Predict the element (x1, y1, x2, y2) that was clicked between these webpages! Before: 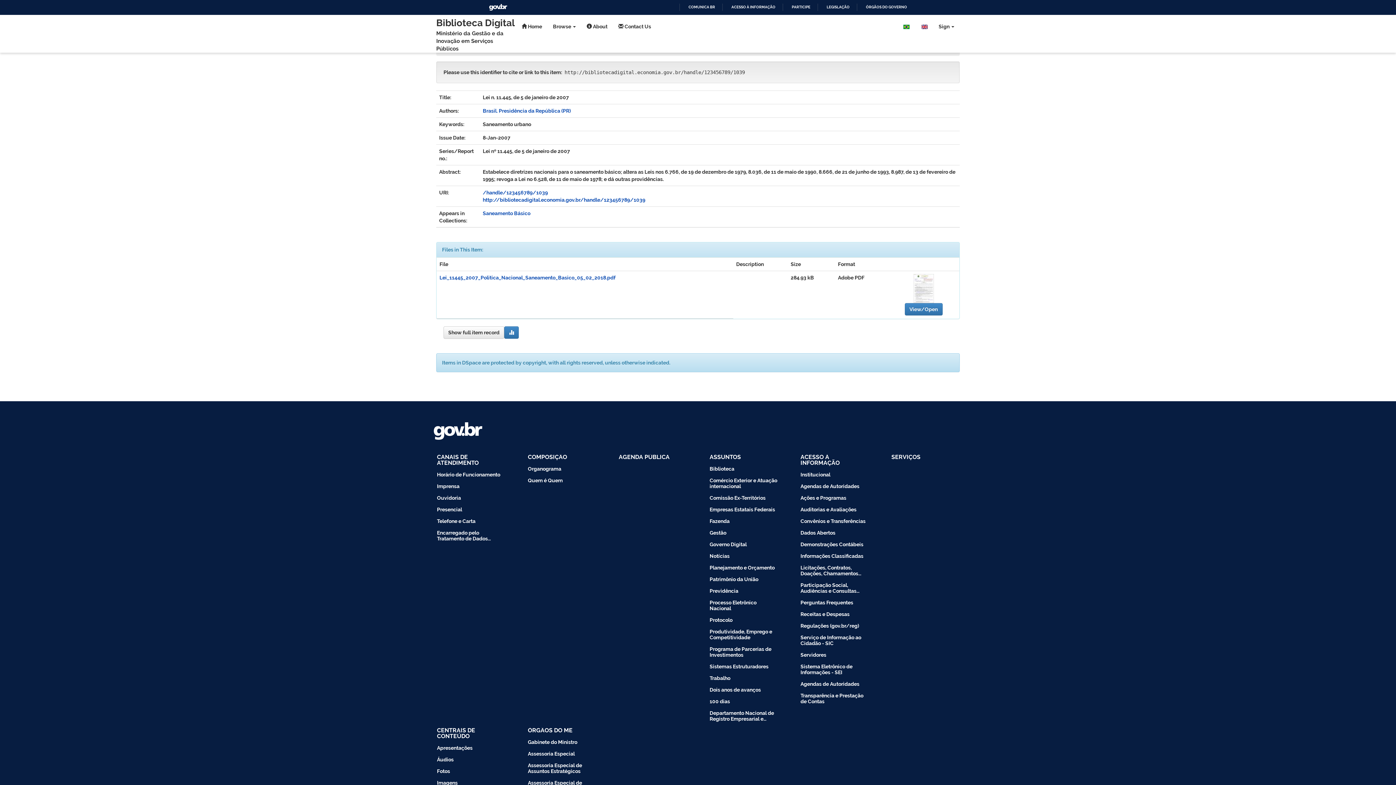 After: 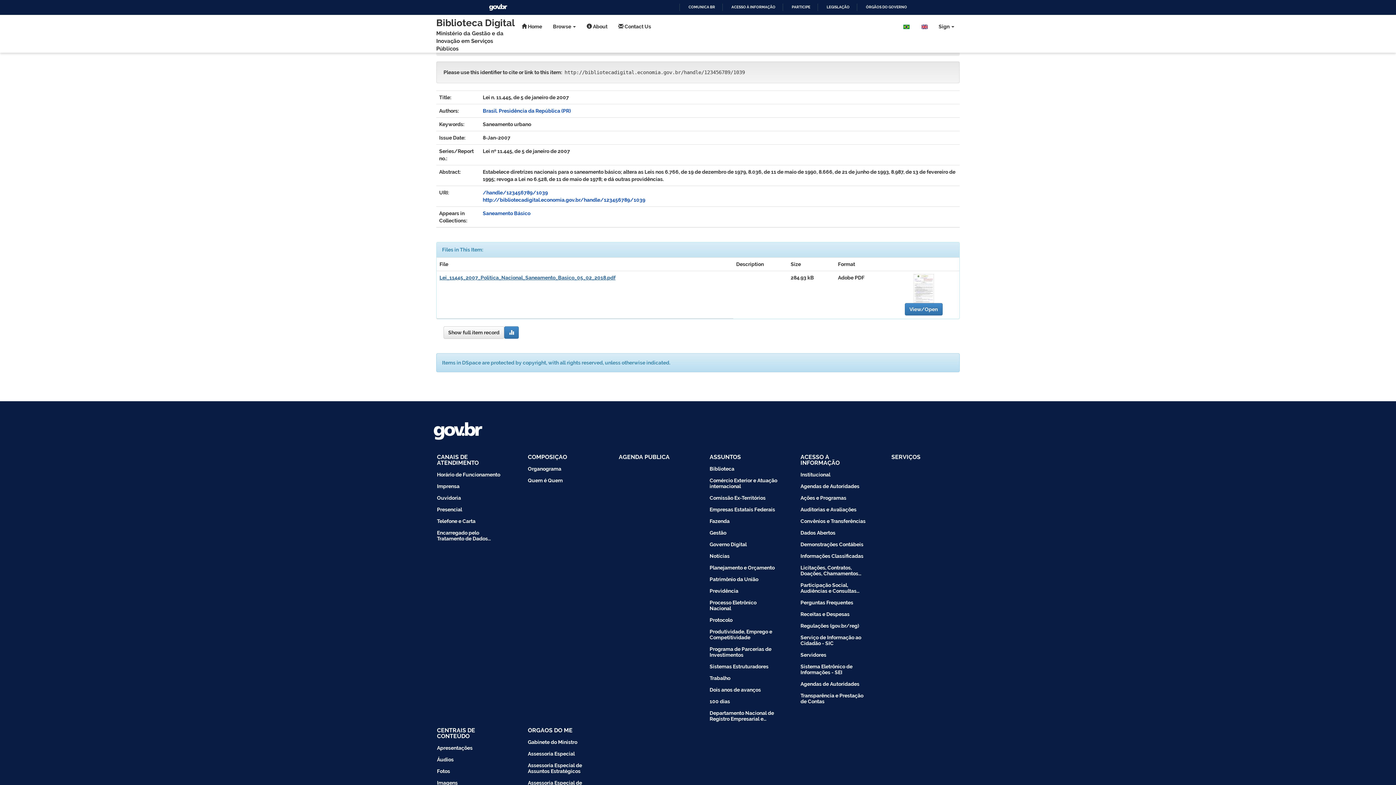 Action: label: Lei_11445_2007_Politica_Nacional_Saneamento_Basico_05_02_2018.pdf bbox: (439, 274, 615, 280)